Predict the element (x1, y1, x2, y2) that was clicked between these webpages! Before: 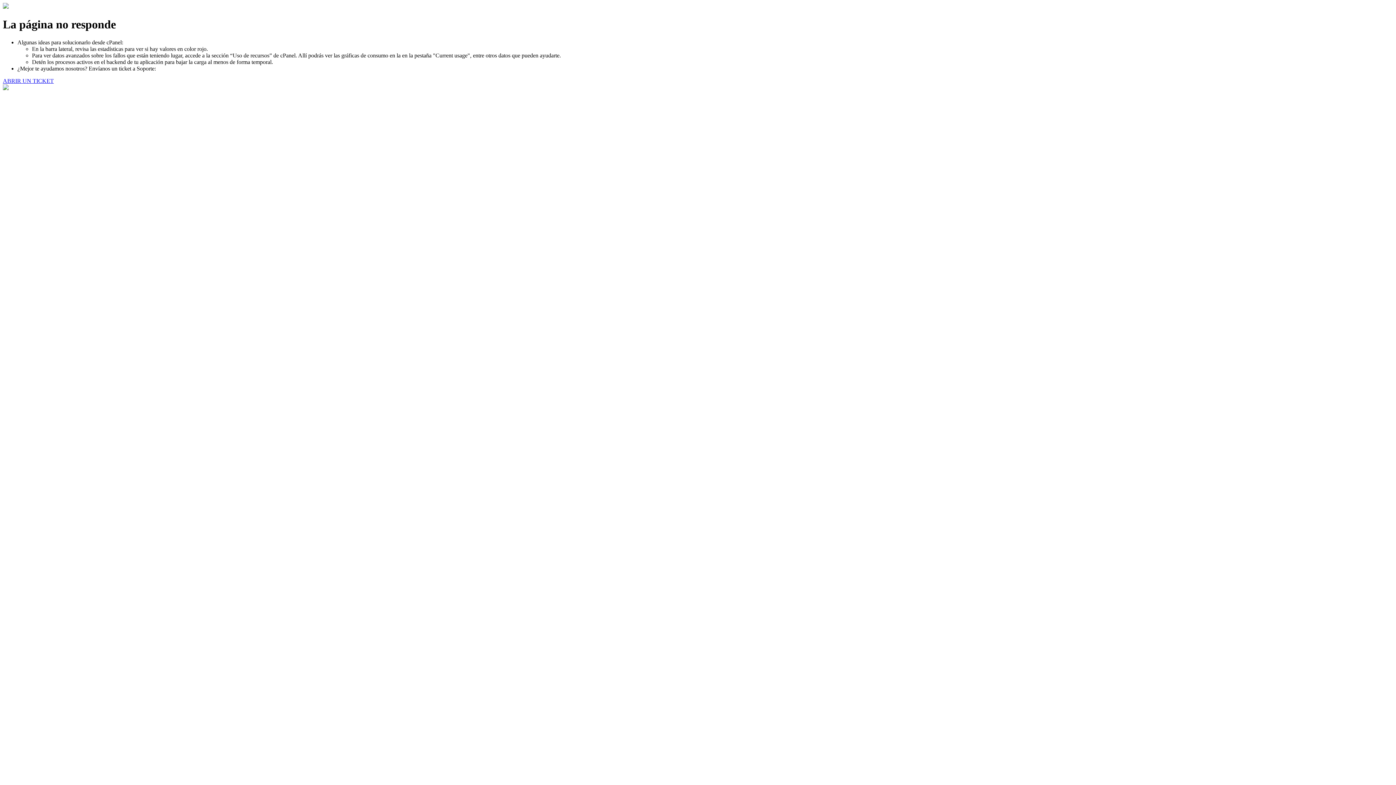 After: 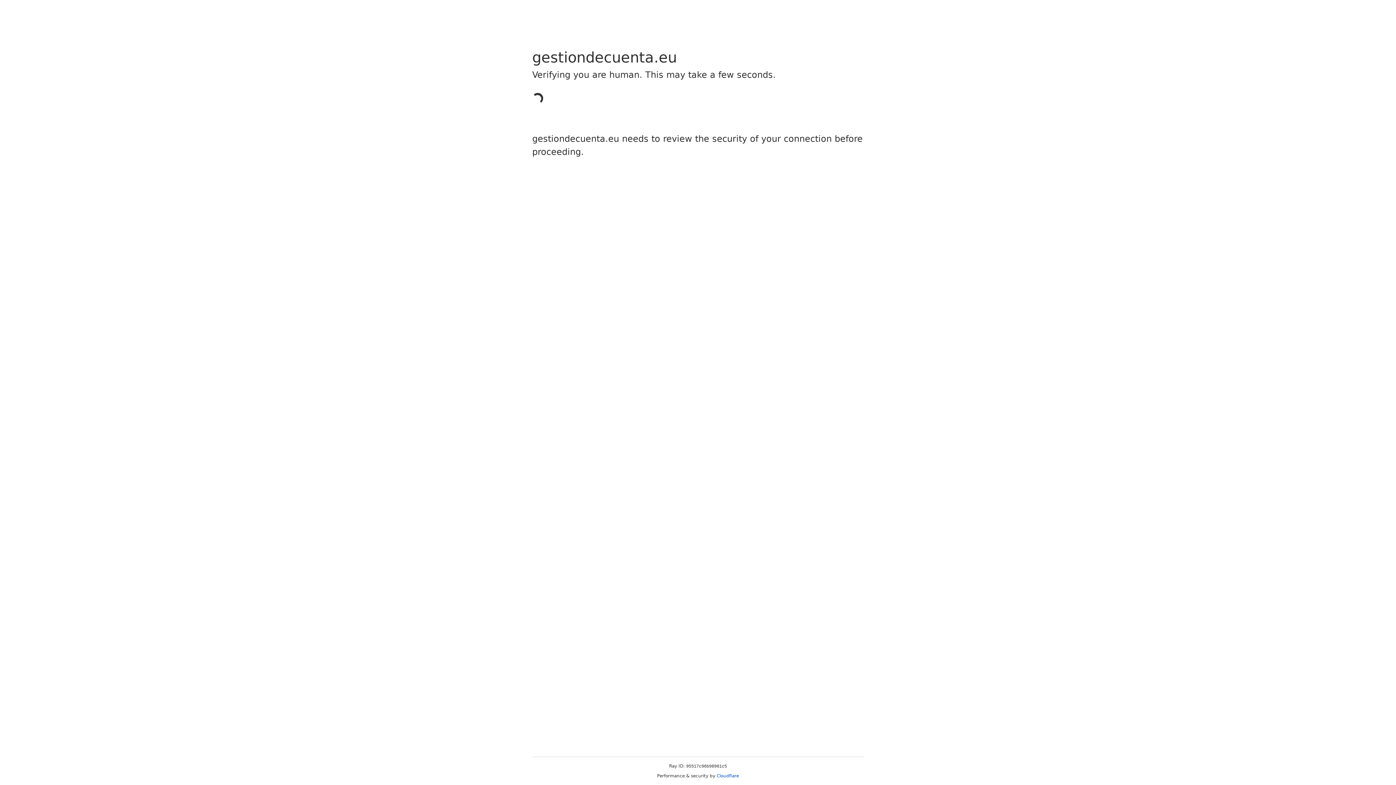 Action: bbox: (2, 77, 53, 83) label: ABRIR UN TICKET